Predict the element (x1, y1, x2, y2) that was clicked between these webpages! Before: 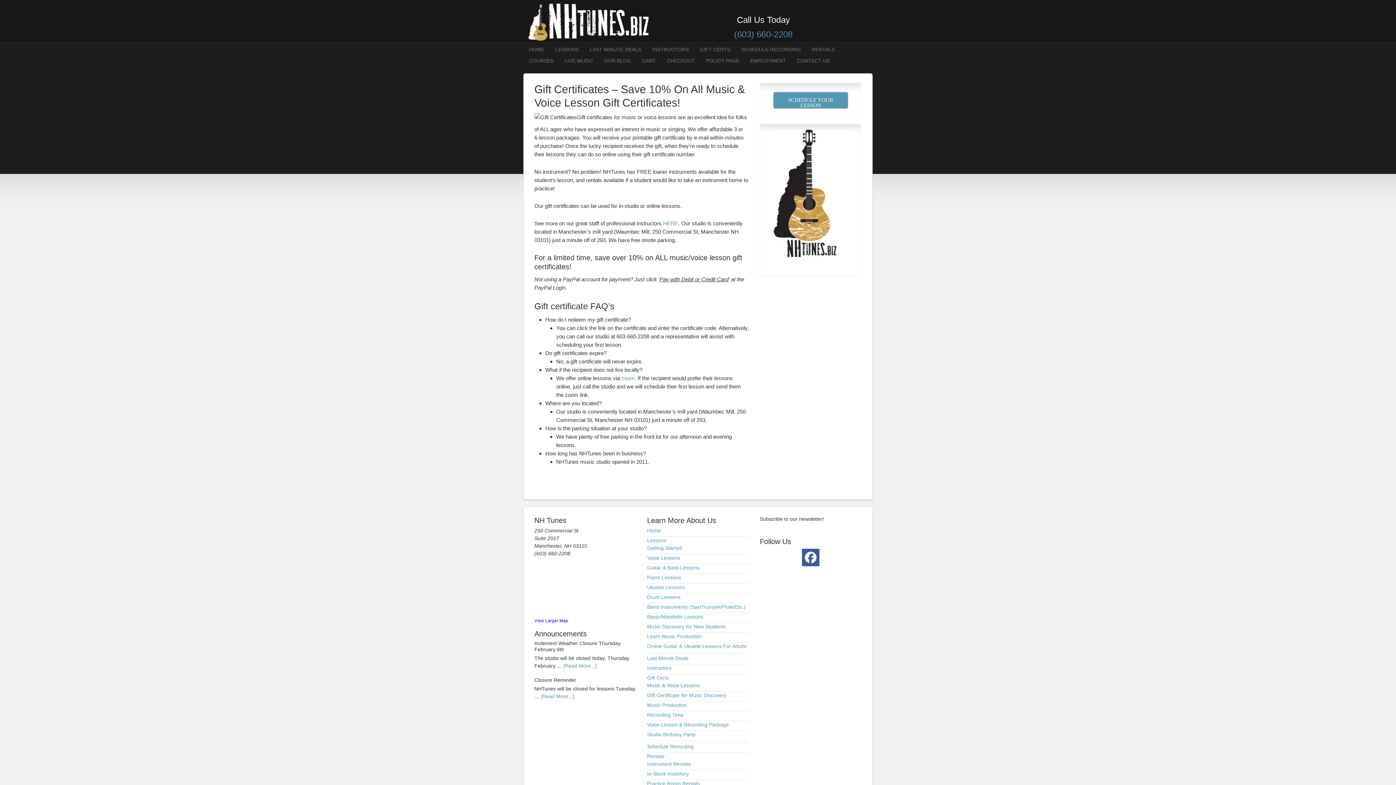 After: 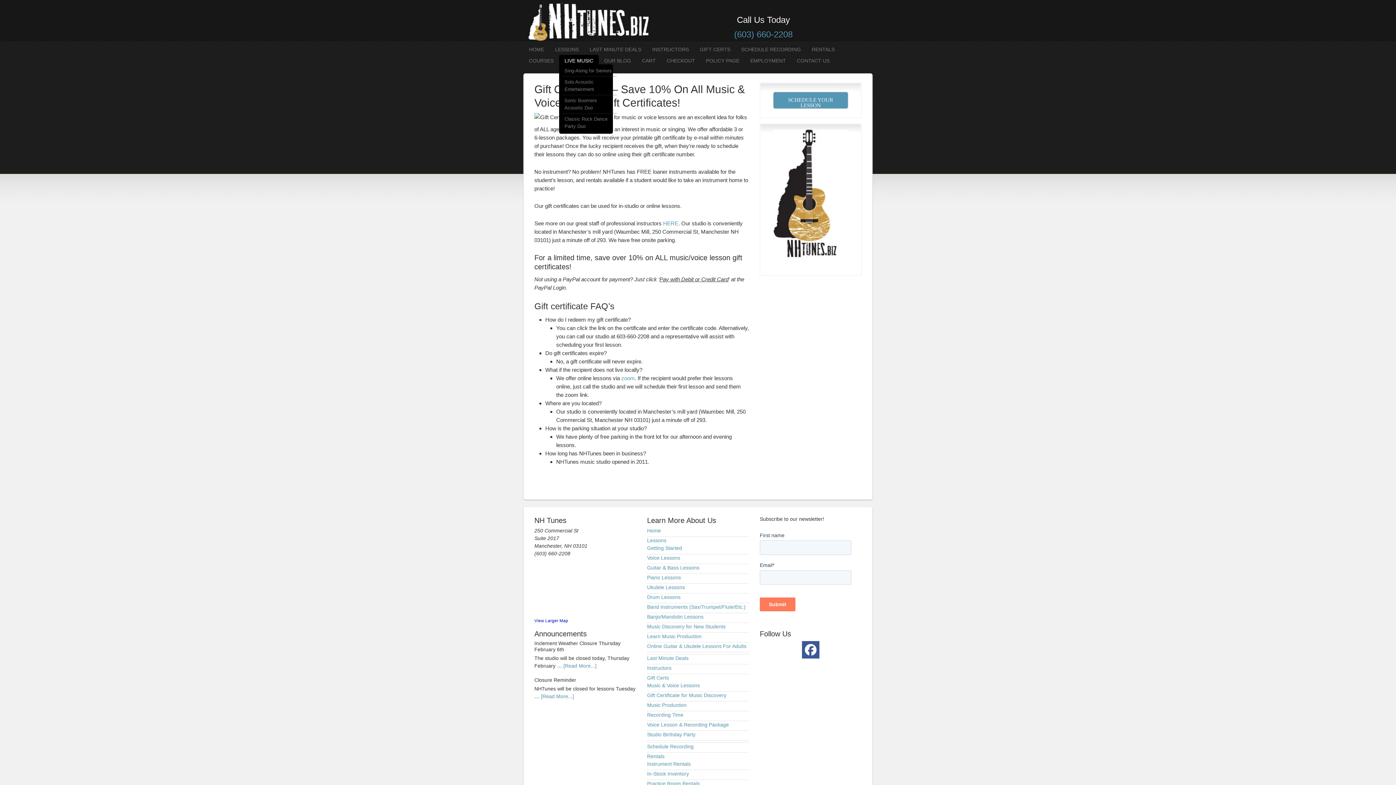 Action: bbox: (559, 54, 598, 66) label: LIVE MUSIC